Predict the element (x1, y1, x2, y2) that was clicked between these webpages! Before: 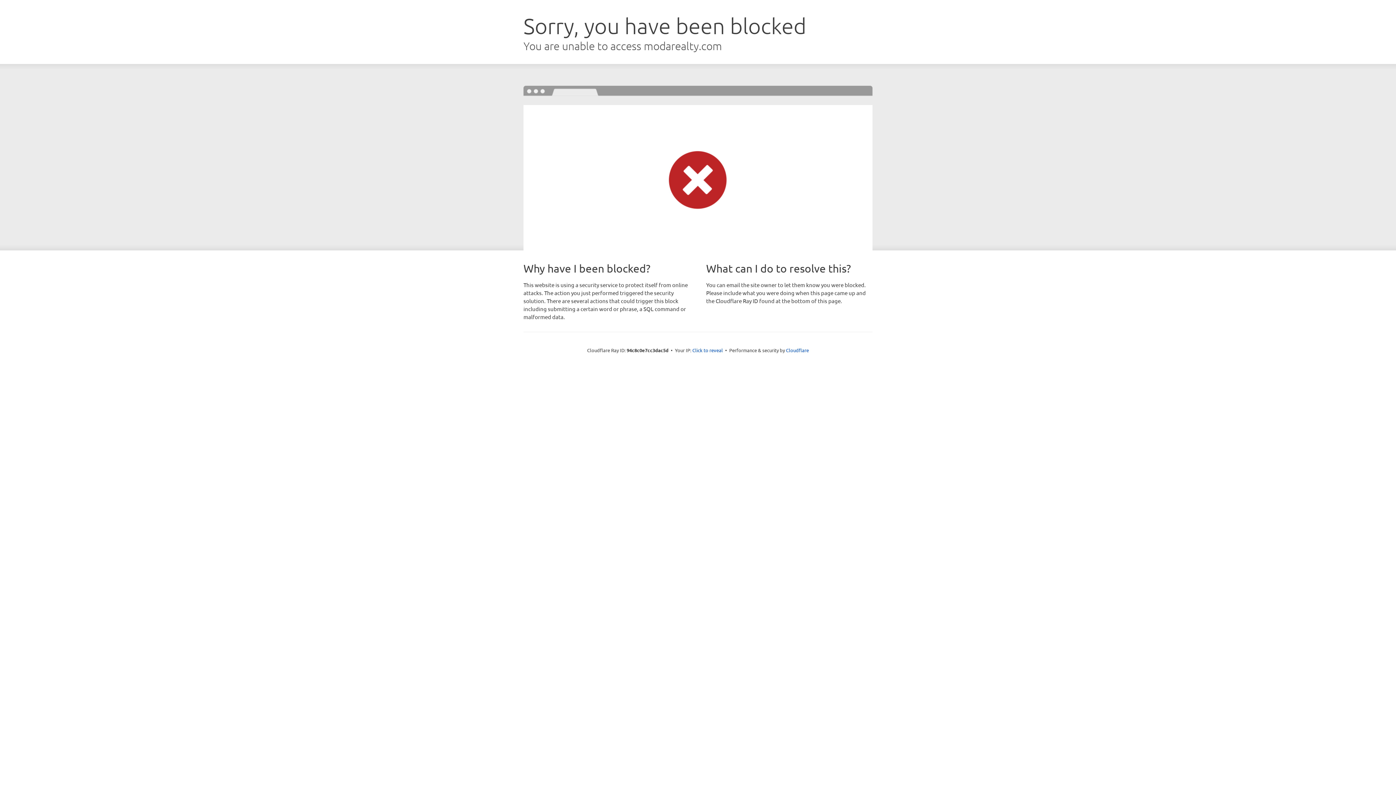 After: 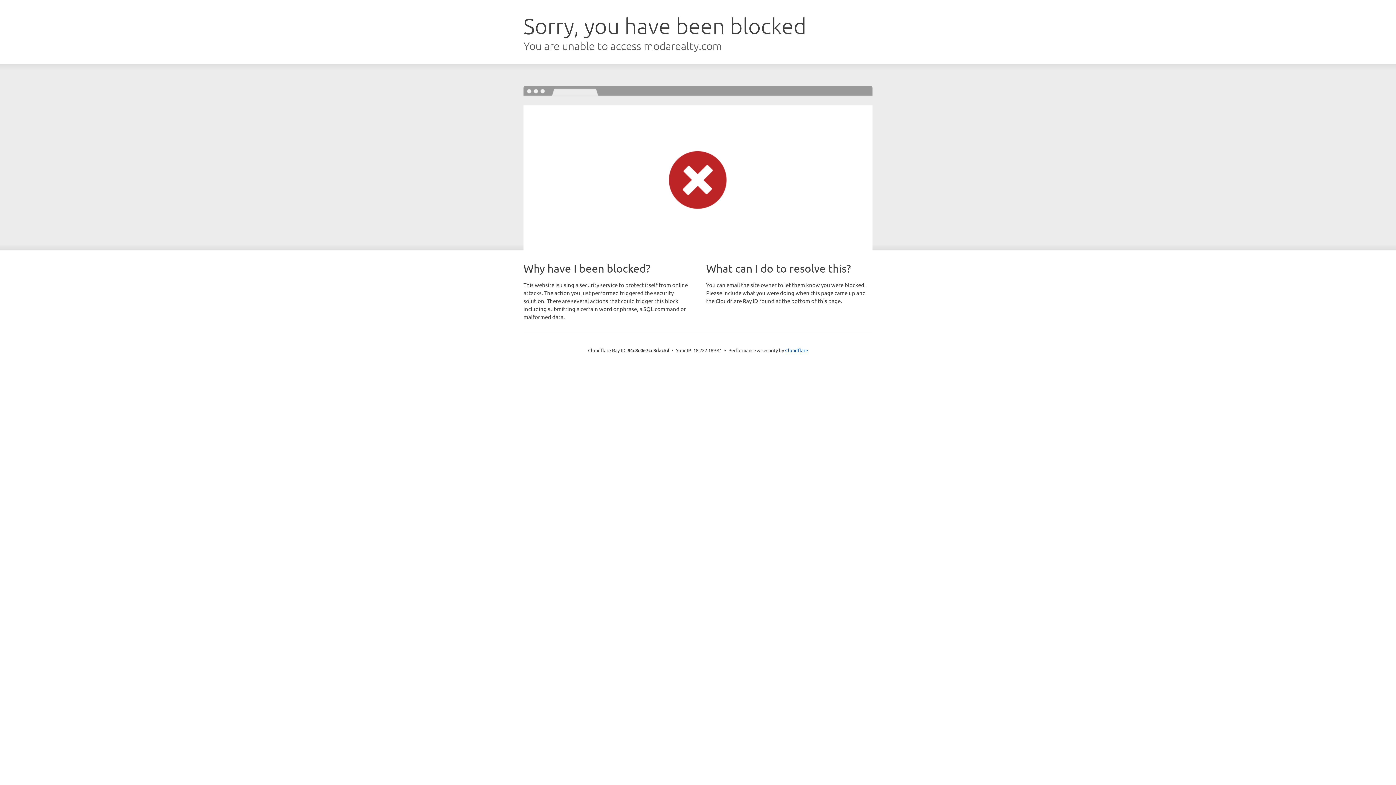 Action: bbox: (692, 346, 723, 353) label: Click to reveal